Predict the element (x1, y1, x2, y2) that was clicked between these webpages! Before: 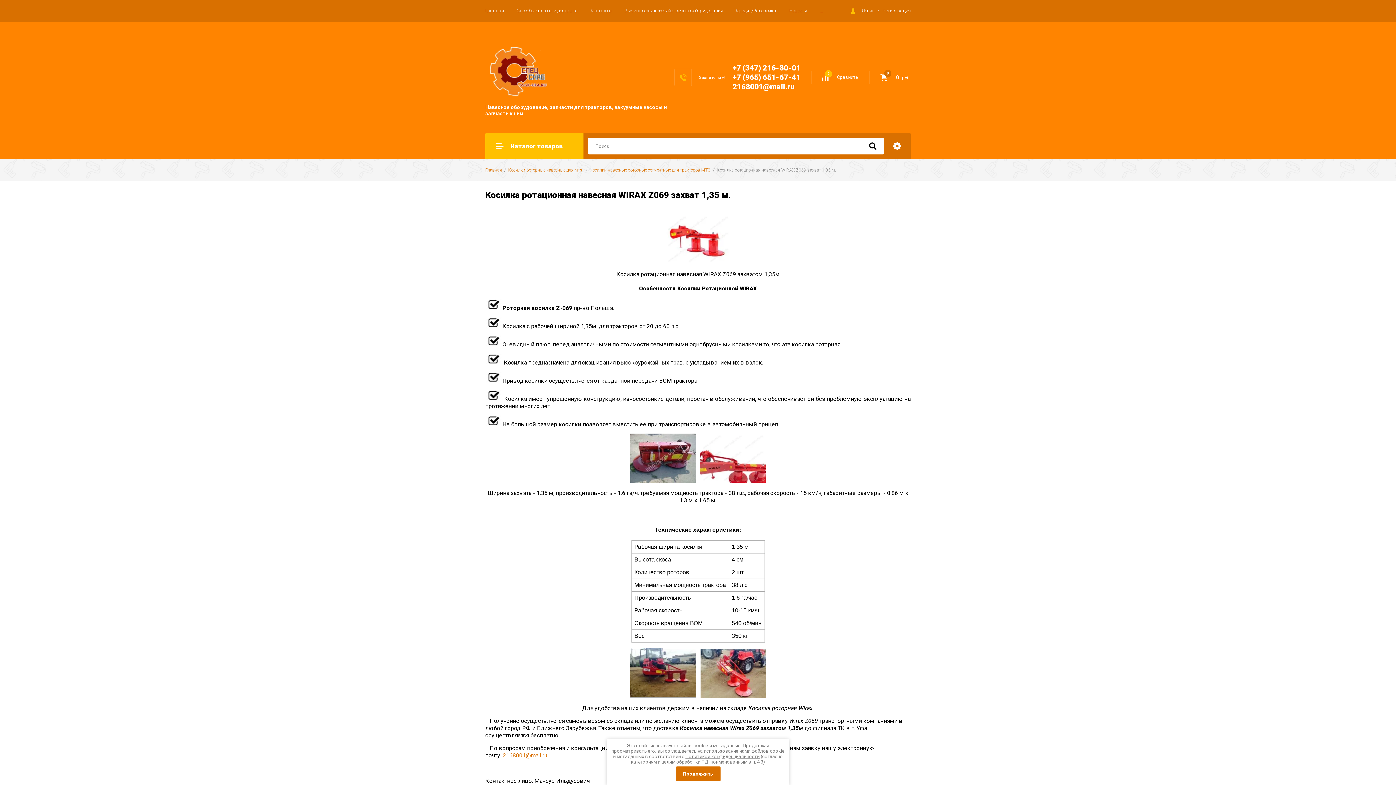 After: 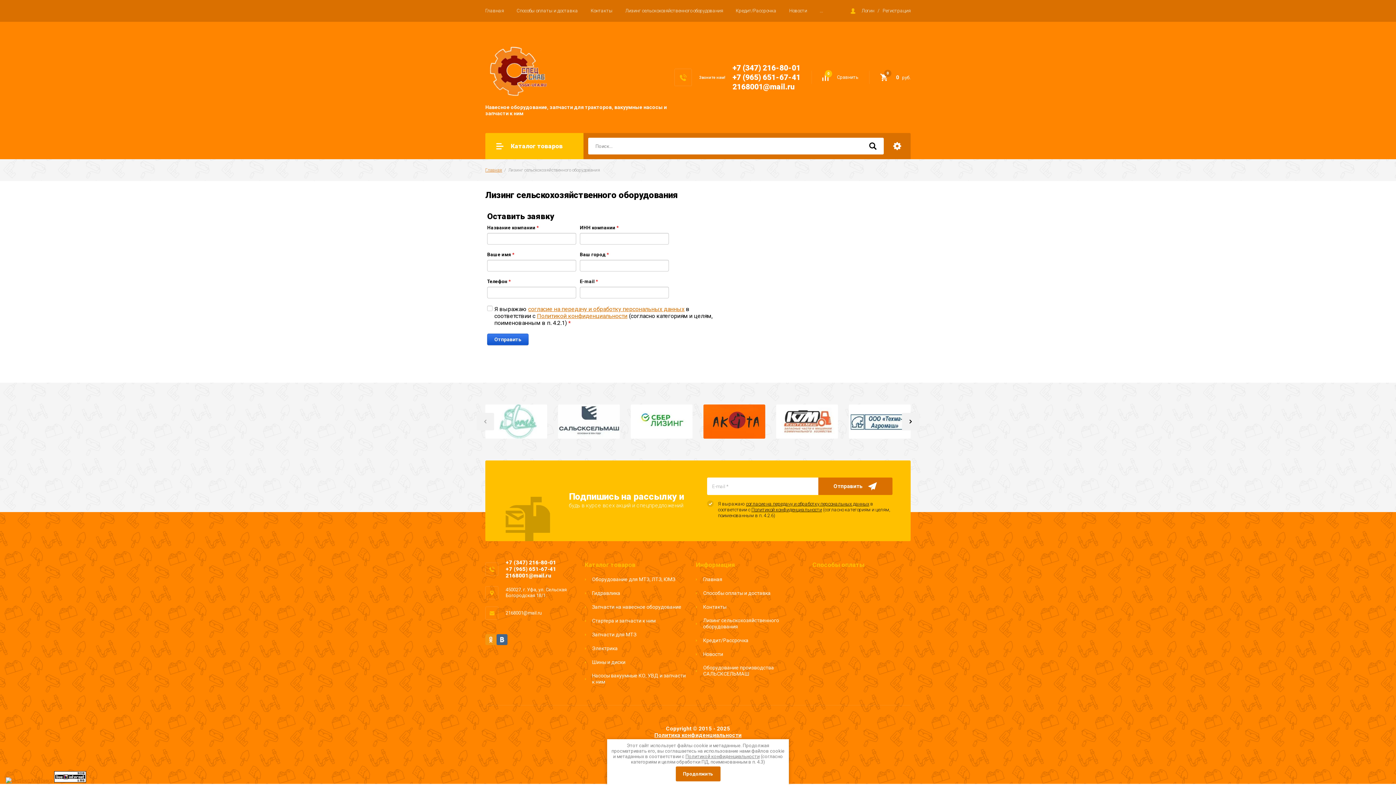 Action: bbox: (625, 8, 723, 13) label: Лизинг сельскохозяйственного оборудования